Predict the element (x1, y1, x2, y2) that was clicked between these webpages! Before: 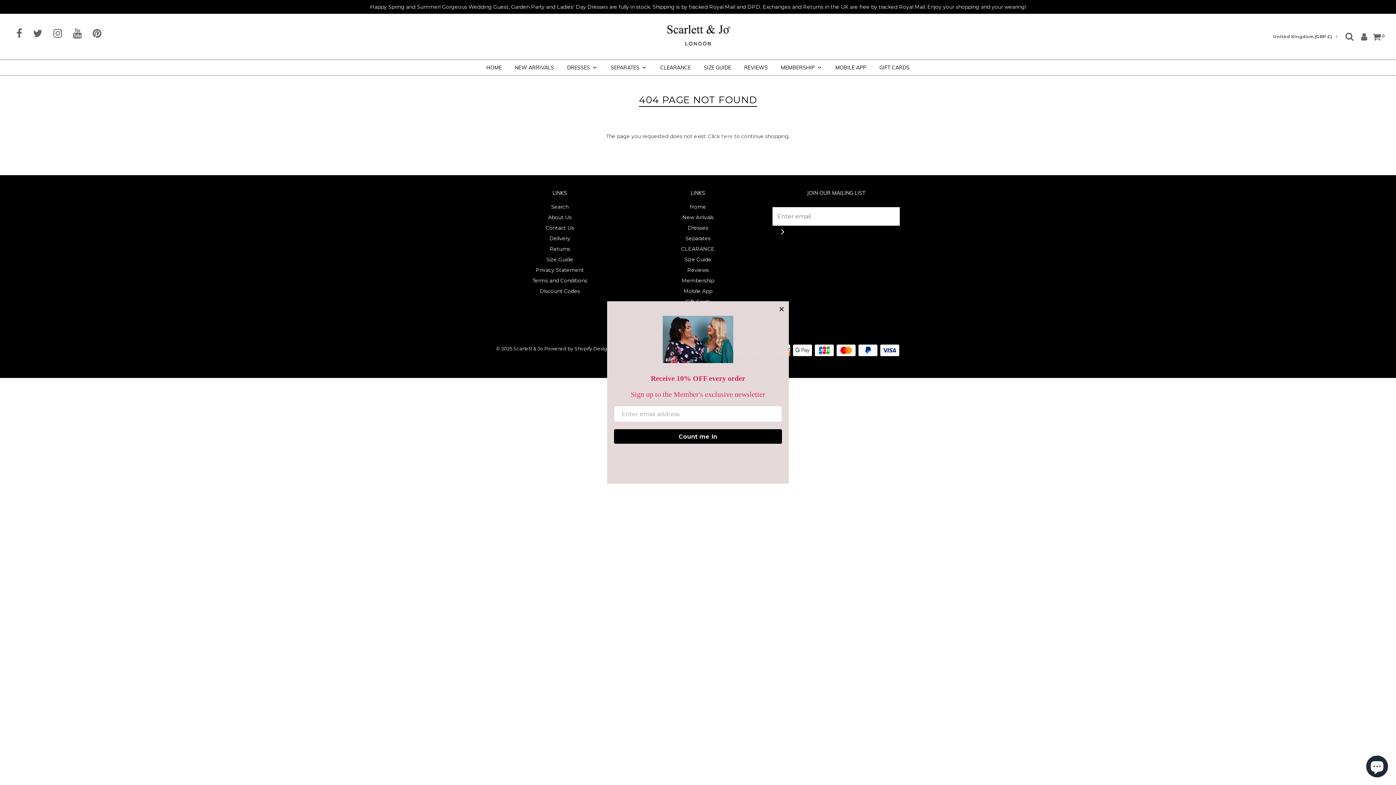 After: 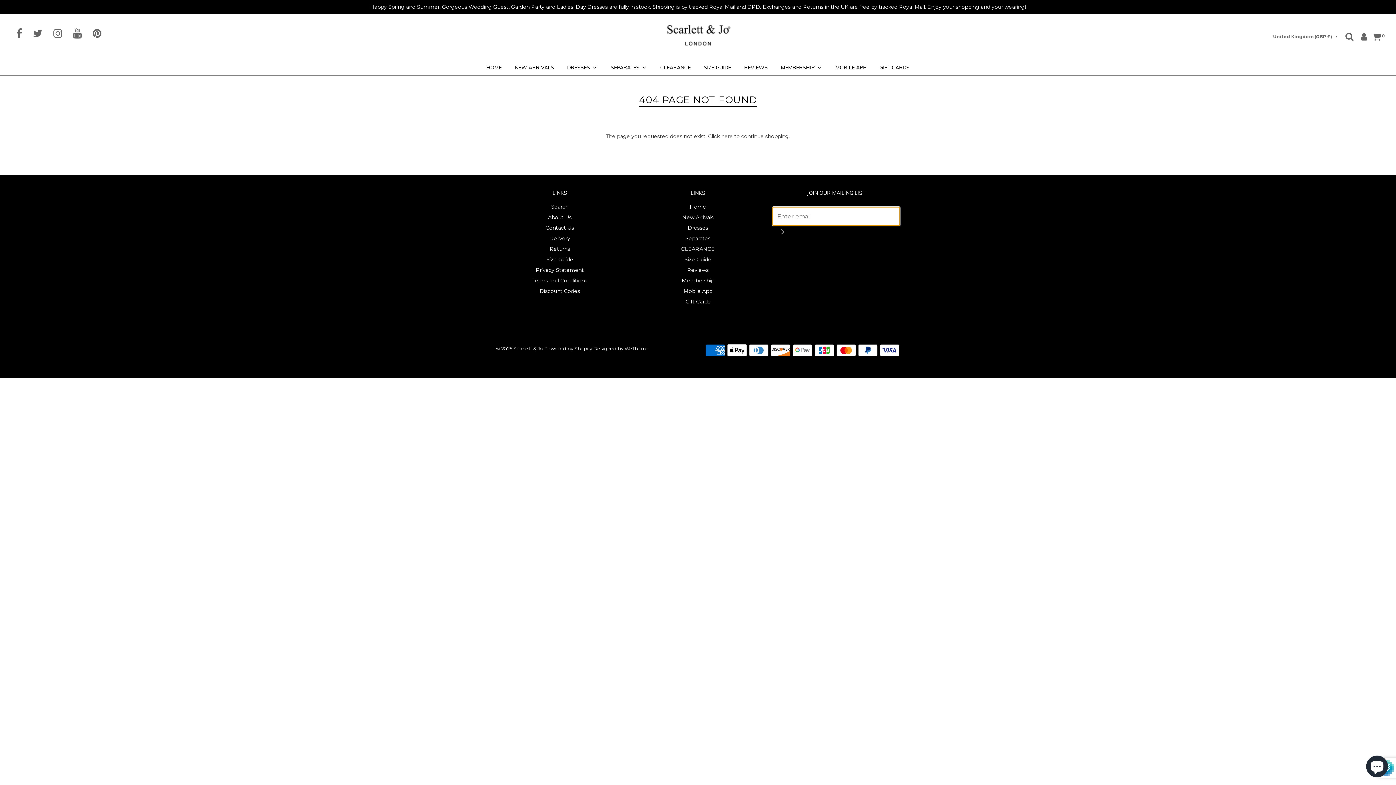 Action: label: Join bbox: (772, 225, 792, 238)